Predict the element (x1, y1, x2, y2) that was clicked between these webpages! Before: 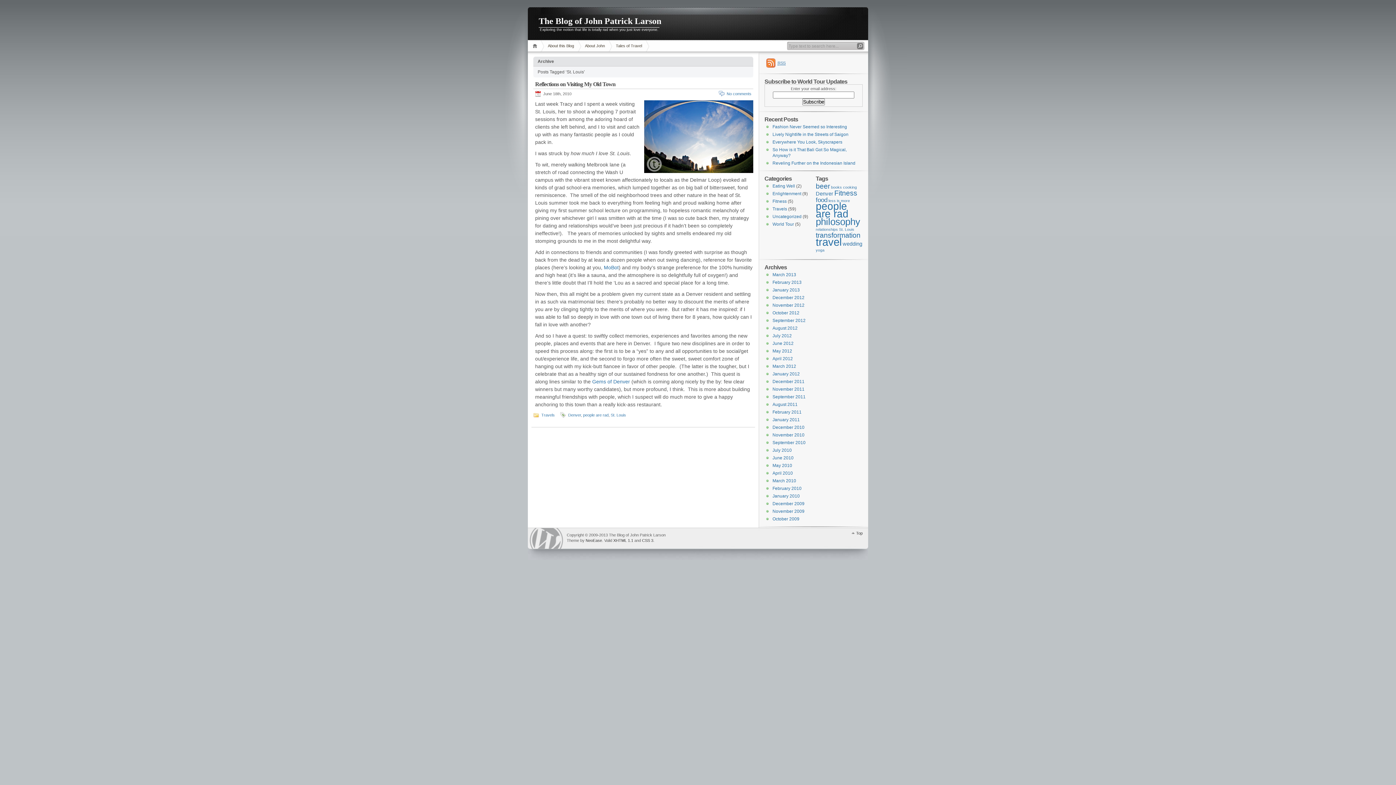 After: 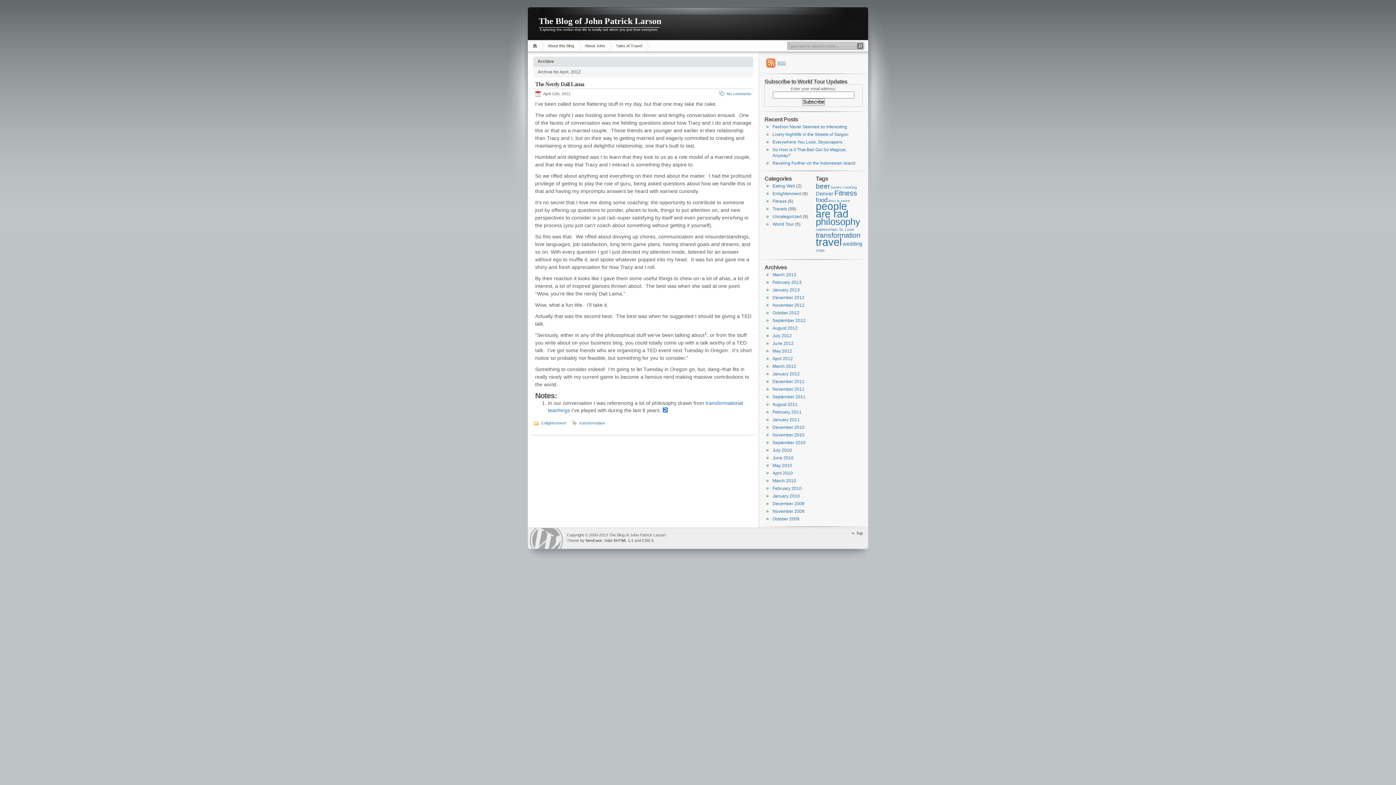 Action: bbox: (772, 356, 793, 361) label: April 2012